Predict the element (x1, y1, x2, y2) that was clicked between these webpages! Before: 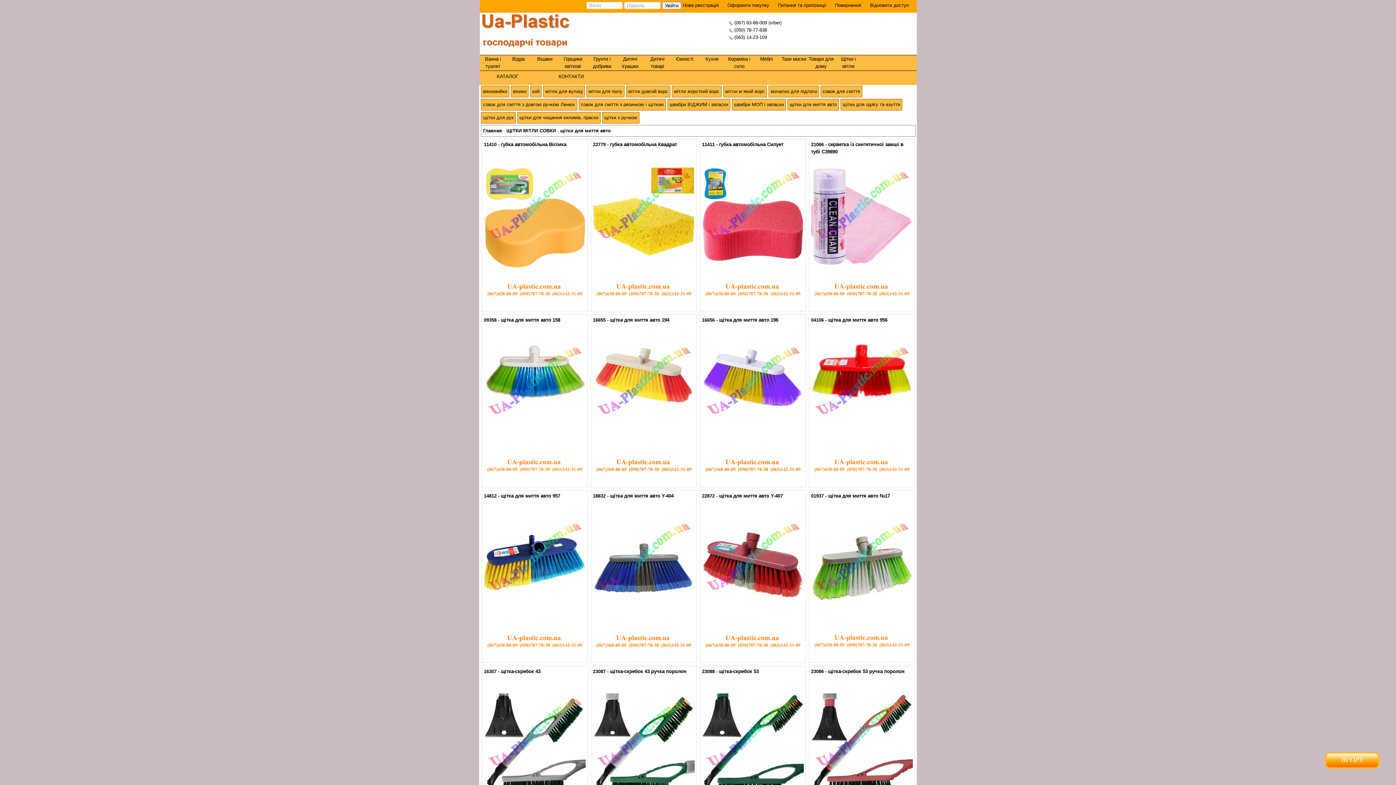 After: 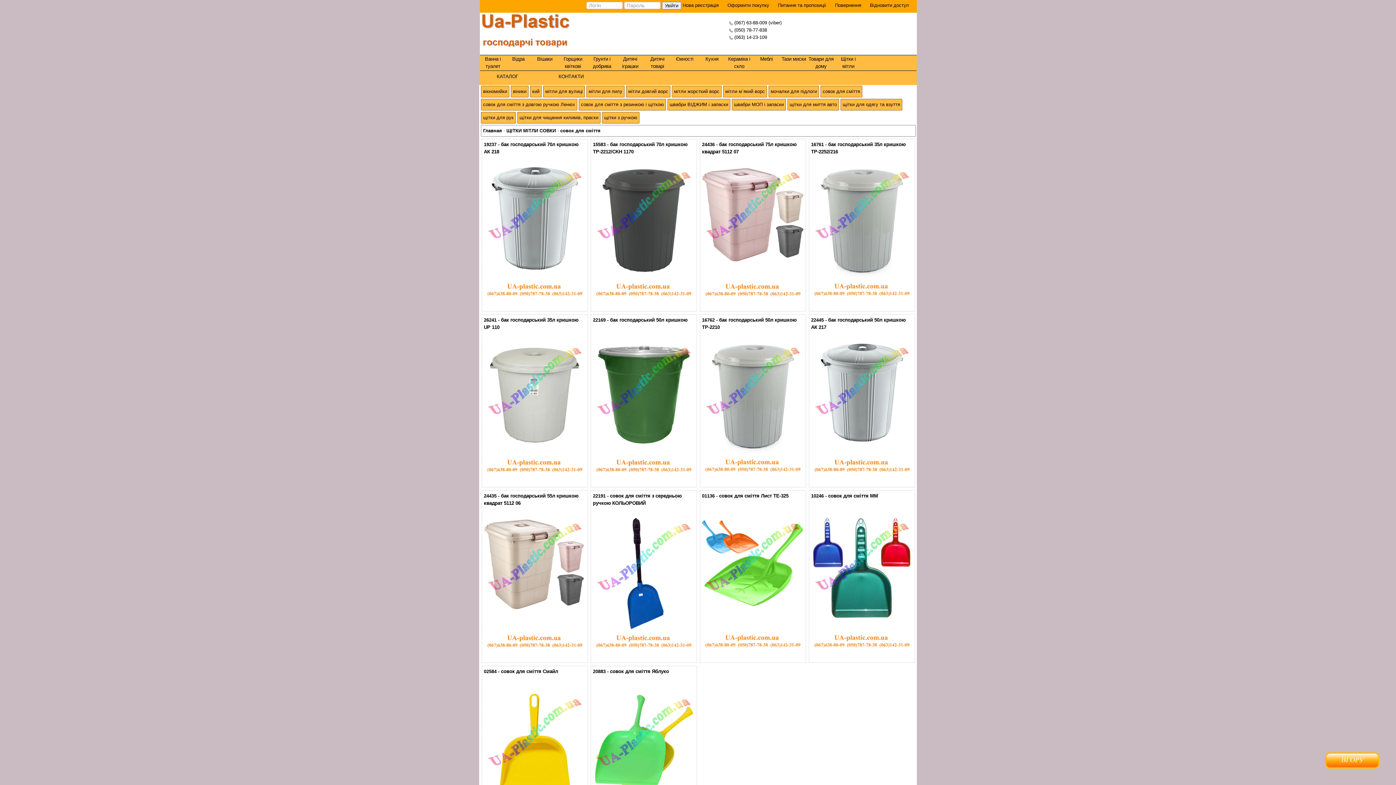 Action: label: совок для сміття bbox: (822, 88, 860, 94)